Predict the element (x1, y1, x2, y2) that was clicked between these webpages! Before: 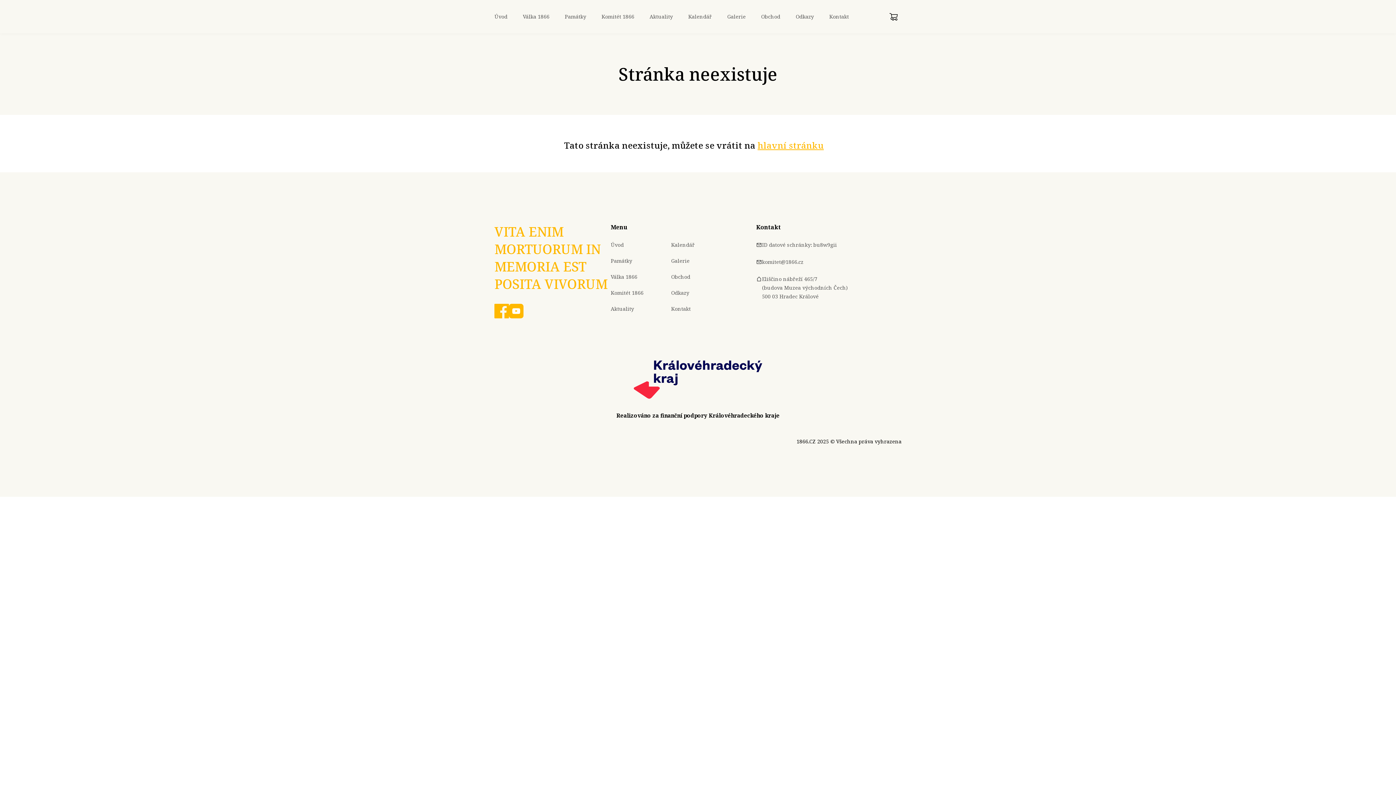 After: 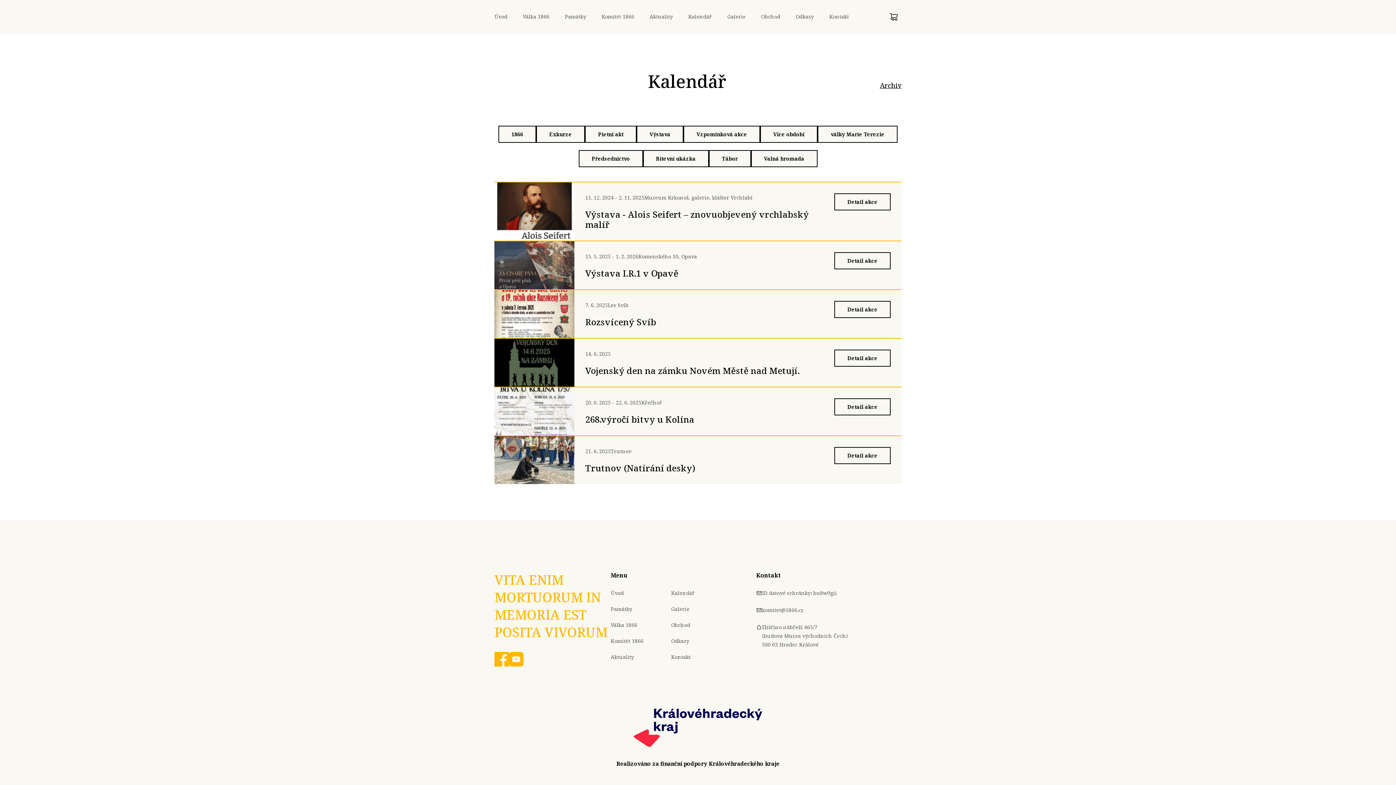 Action: label: Kalendář bbox: (682, 14, 717, 19)